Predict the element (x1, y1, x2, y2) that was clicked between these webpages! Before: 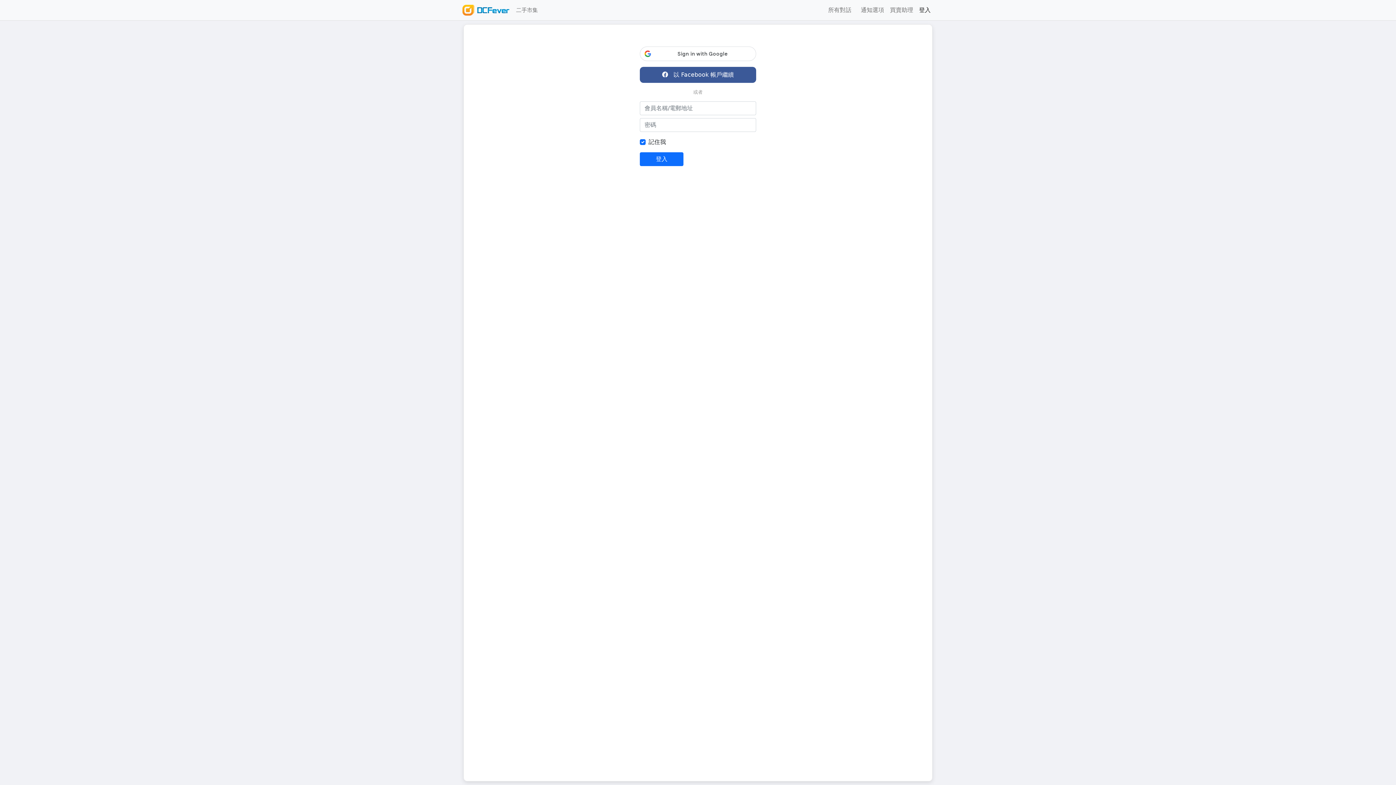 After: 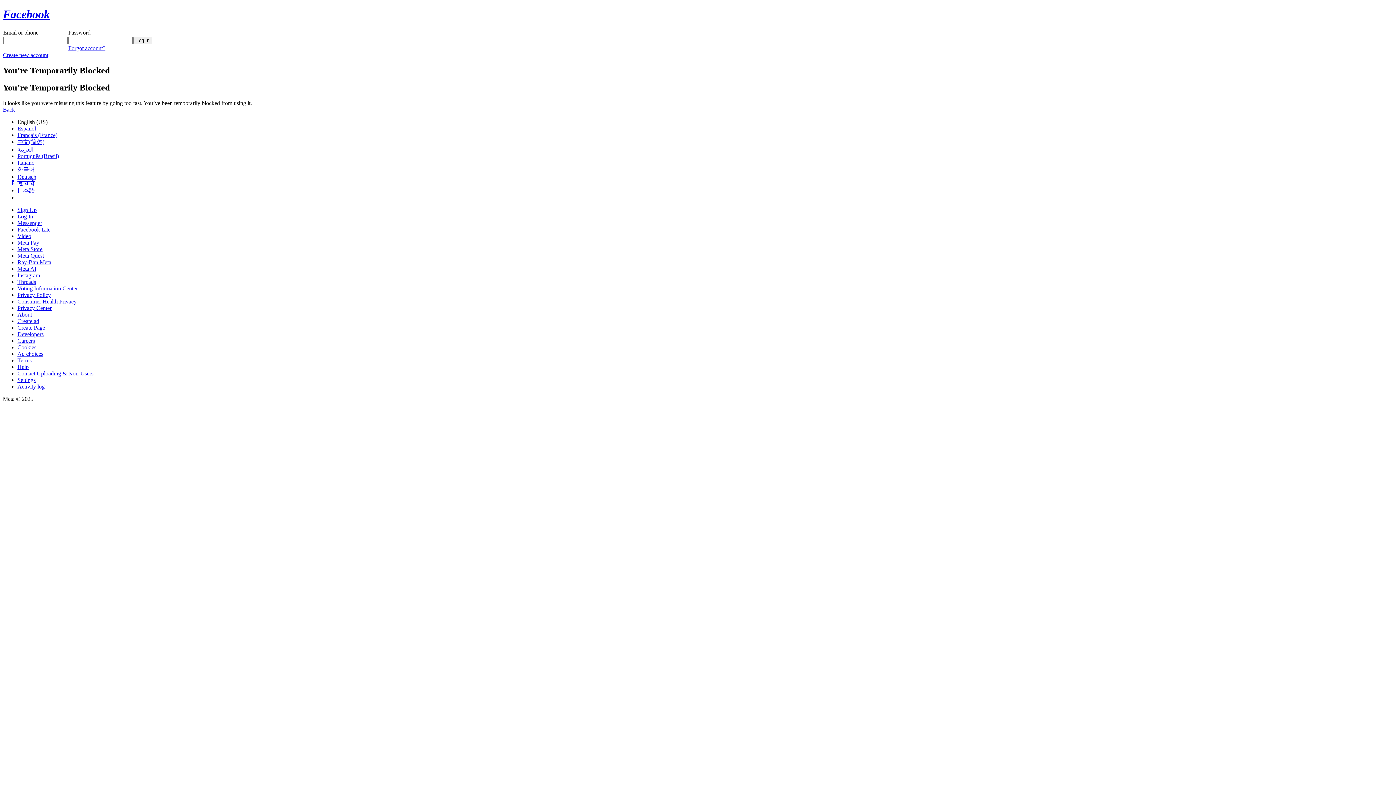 Action: label: 以 Facebook 帳戶繼續 bbox: (640, 66, 756, 82)